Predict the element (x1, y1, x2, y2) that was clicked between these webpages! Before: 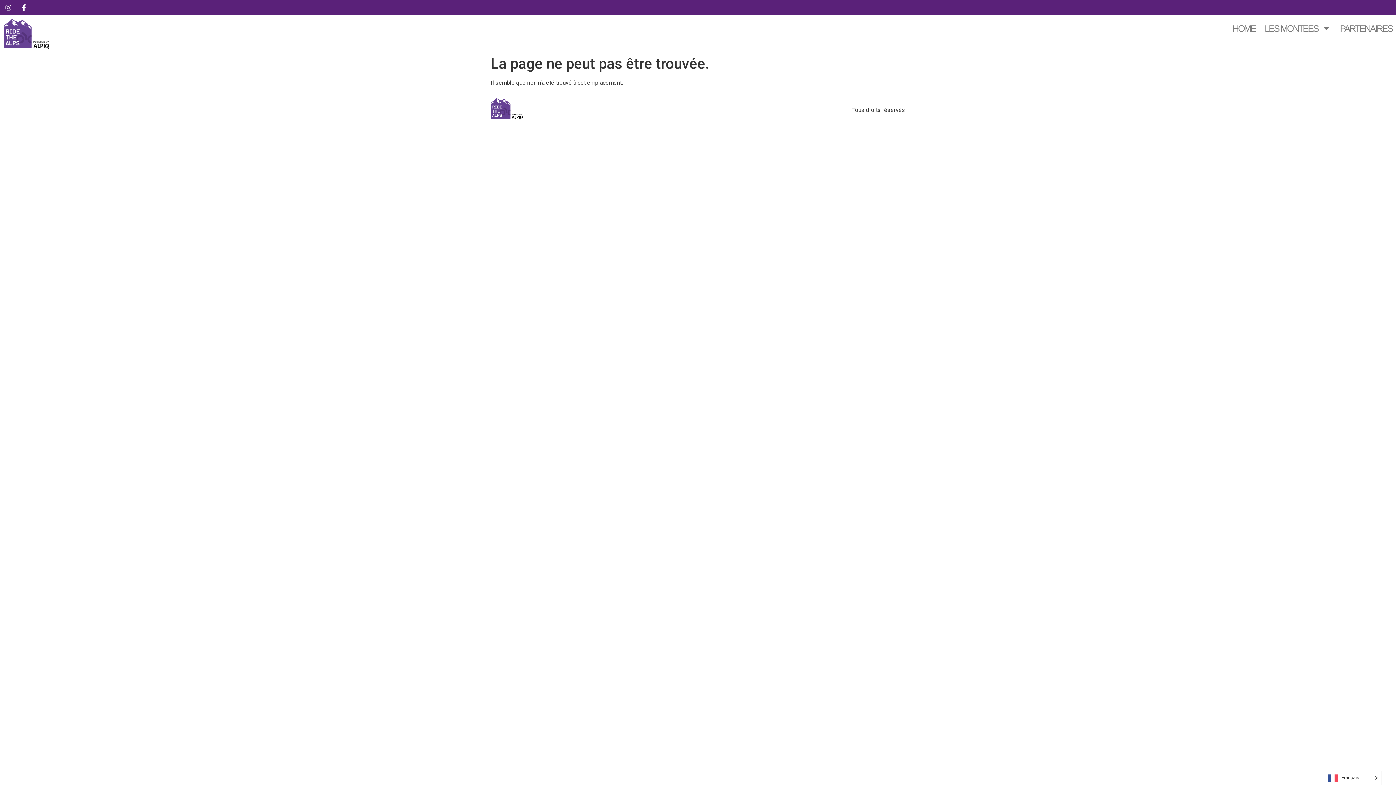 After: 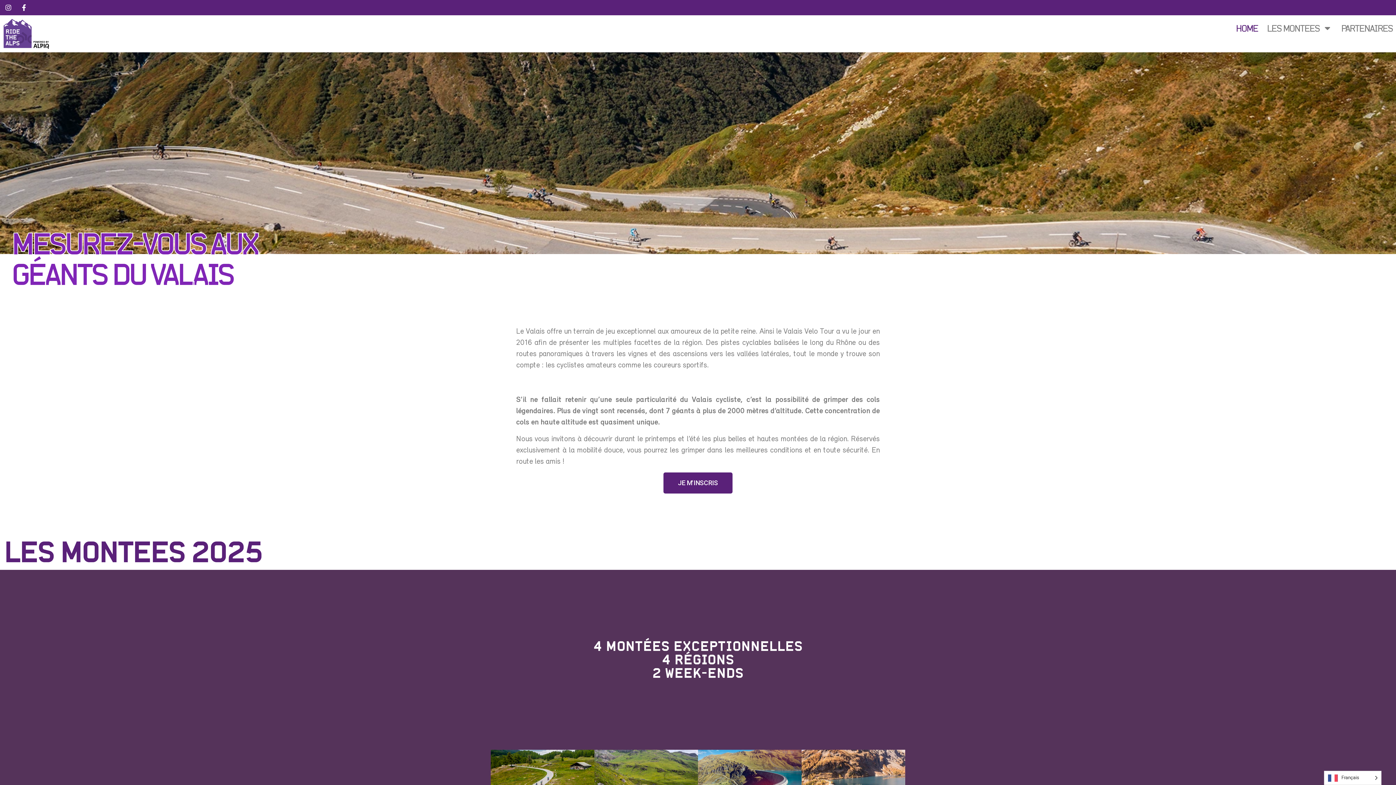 Action: bbox: (3, 18, 49, 48)